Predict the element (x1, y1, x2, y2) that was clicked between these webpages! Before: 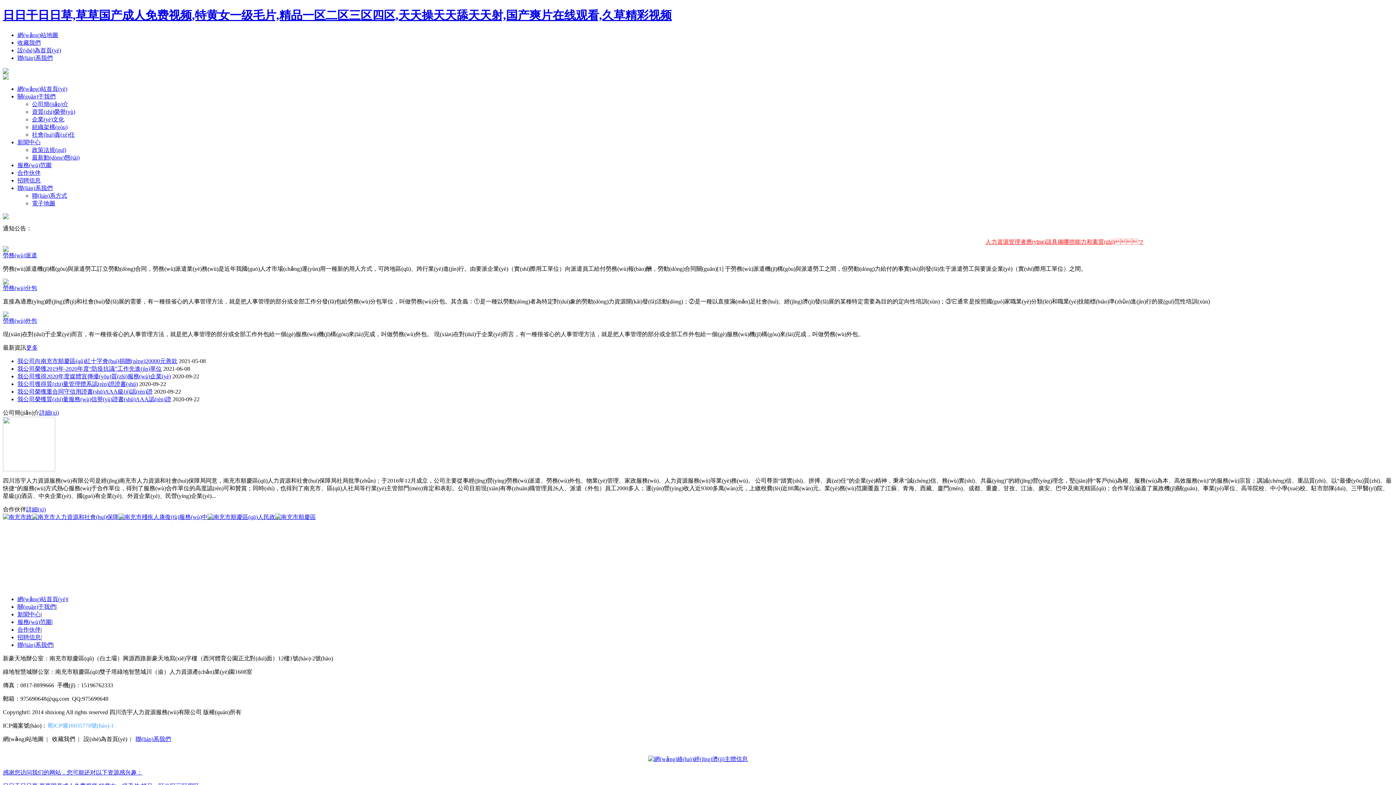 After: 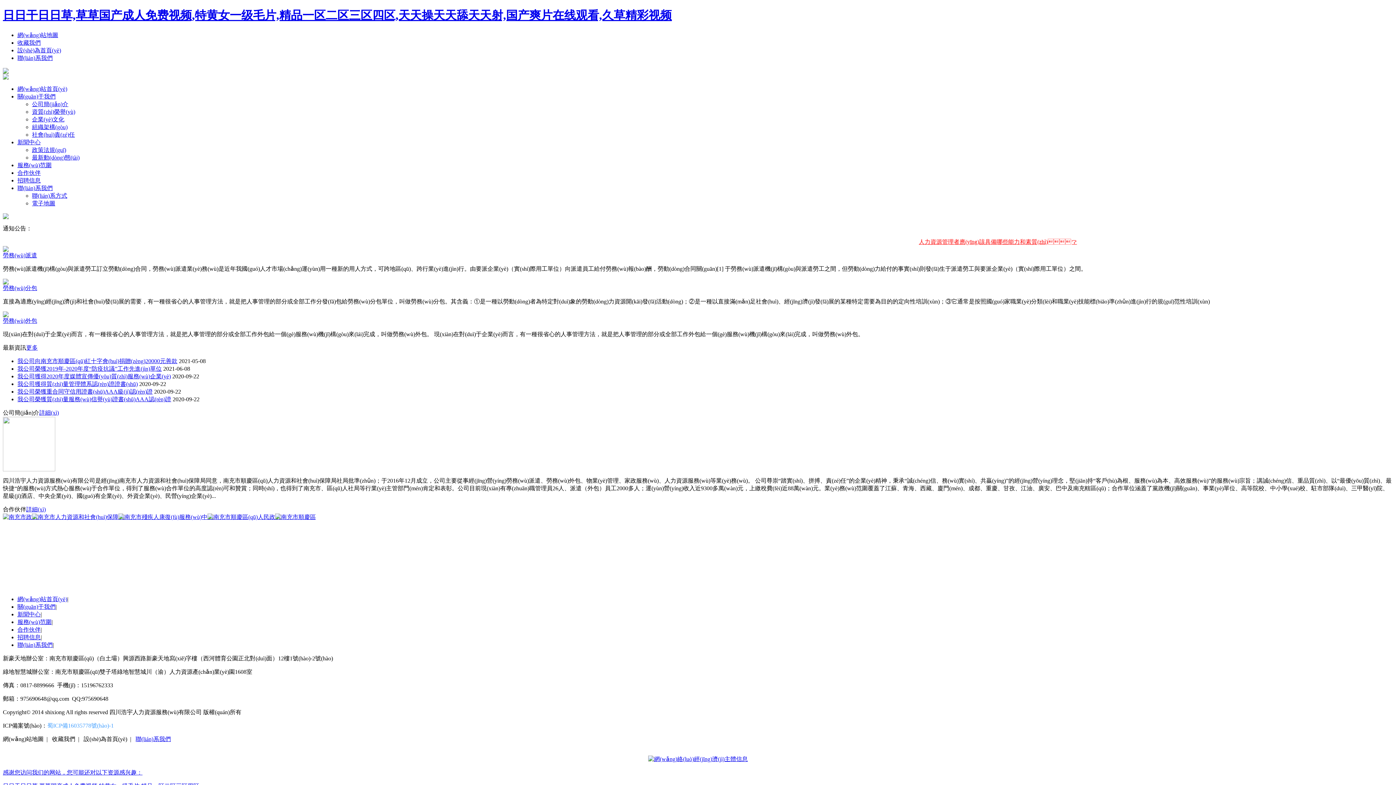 Action: bbox: (17, 85, 67, 91) label: 網(wǎng)站首頁(yè)